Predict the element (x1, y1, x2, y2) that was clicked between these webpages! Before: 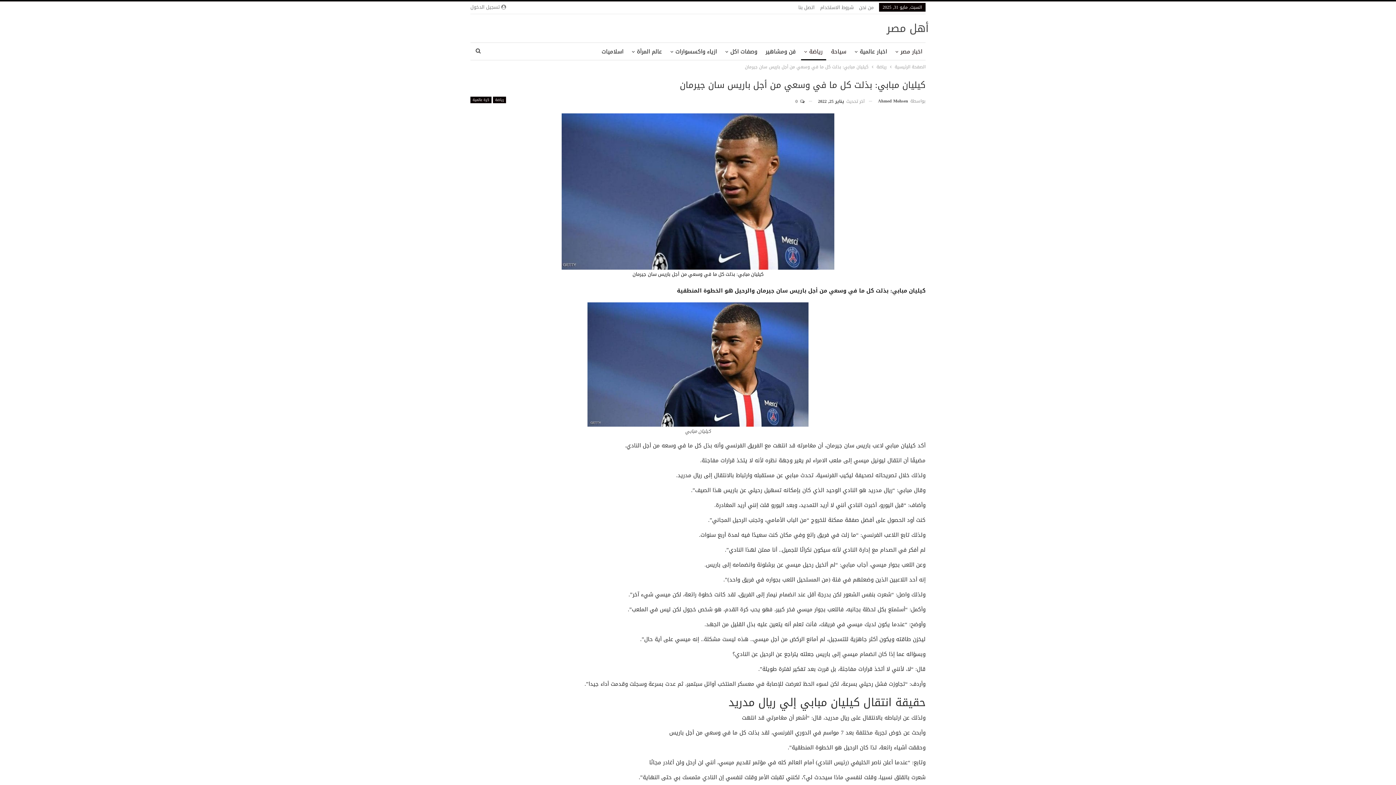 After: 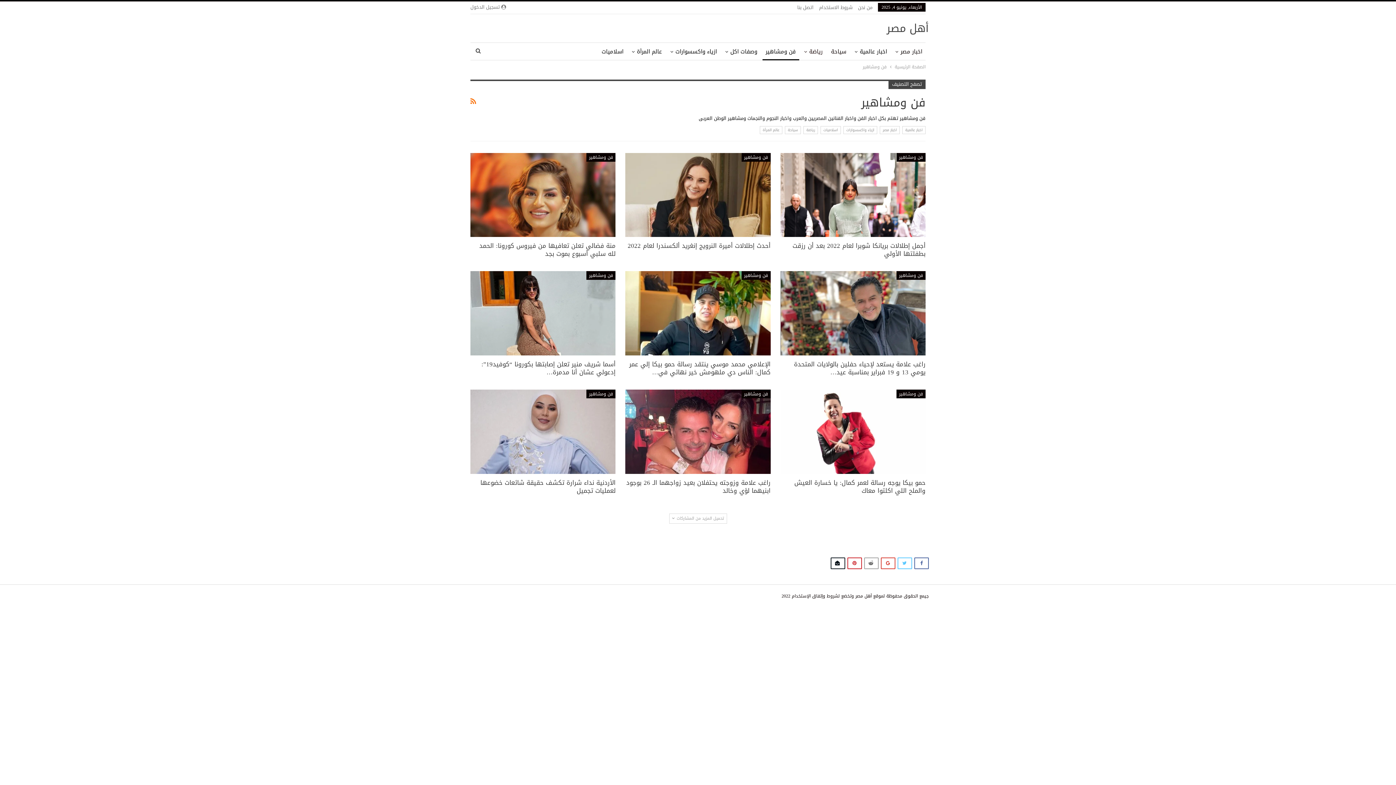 Action: label: فن ومشاهير bbox: (762, 42, 799, 60)